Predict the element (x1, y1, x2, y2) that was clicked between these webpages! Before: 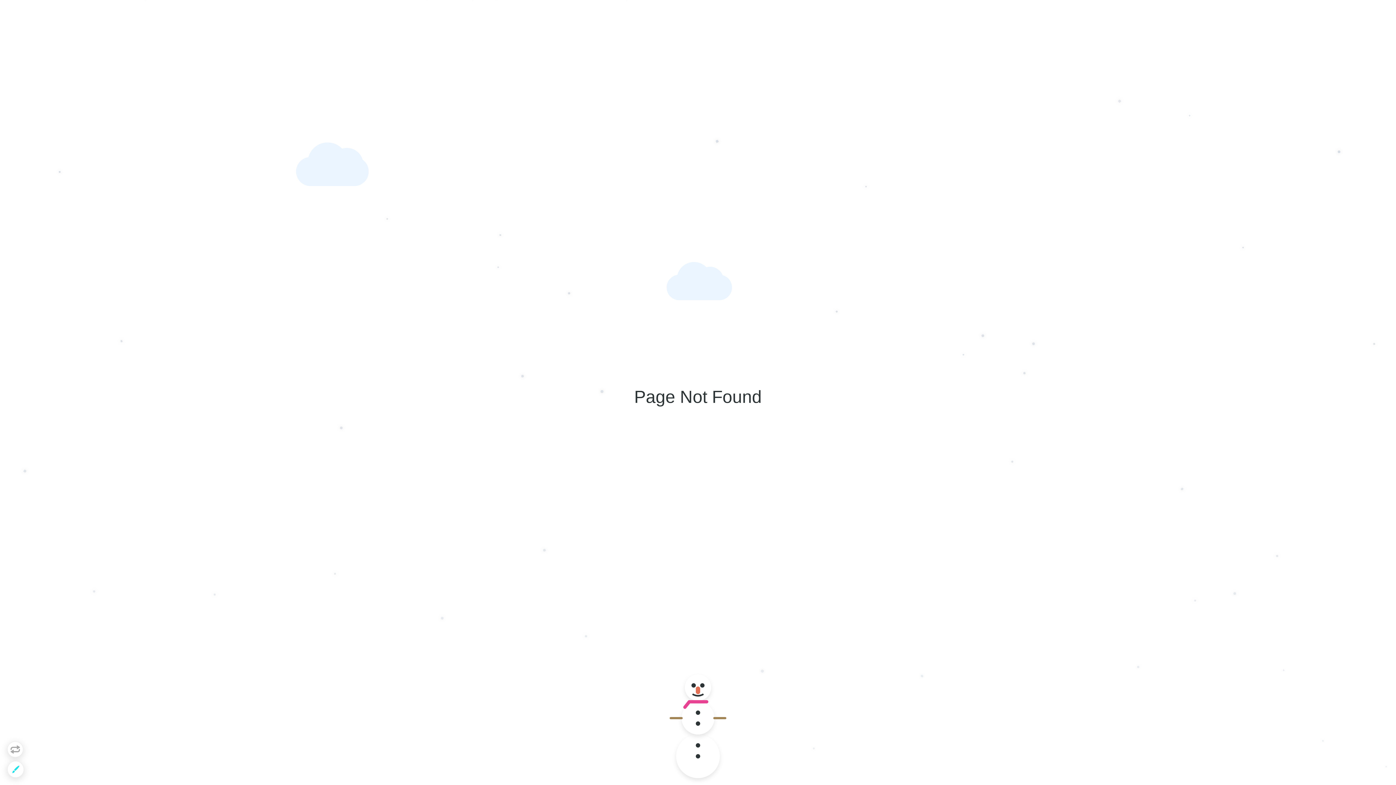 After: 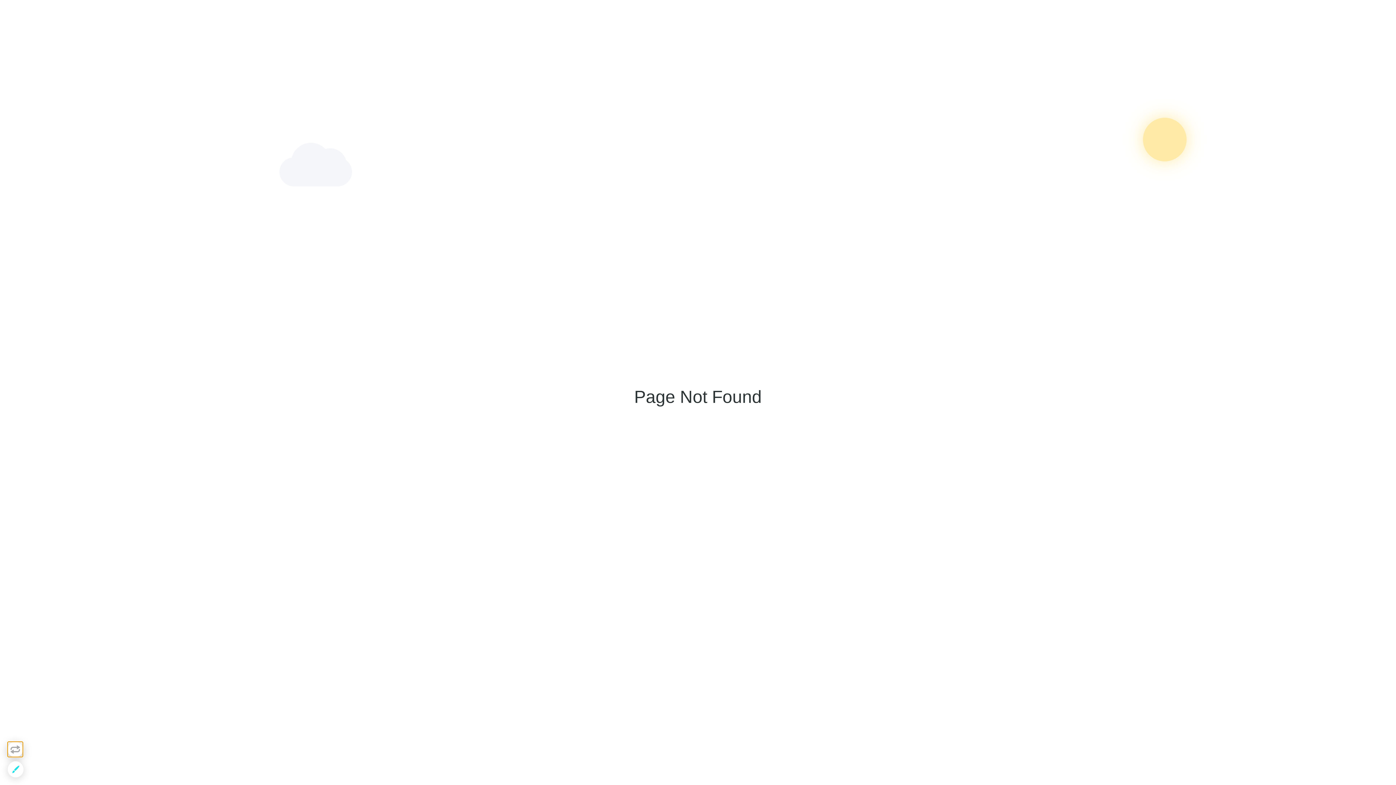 Action: bbox: (7, 741, 23, 757)